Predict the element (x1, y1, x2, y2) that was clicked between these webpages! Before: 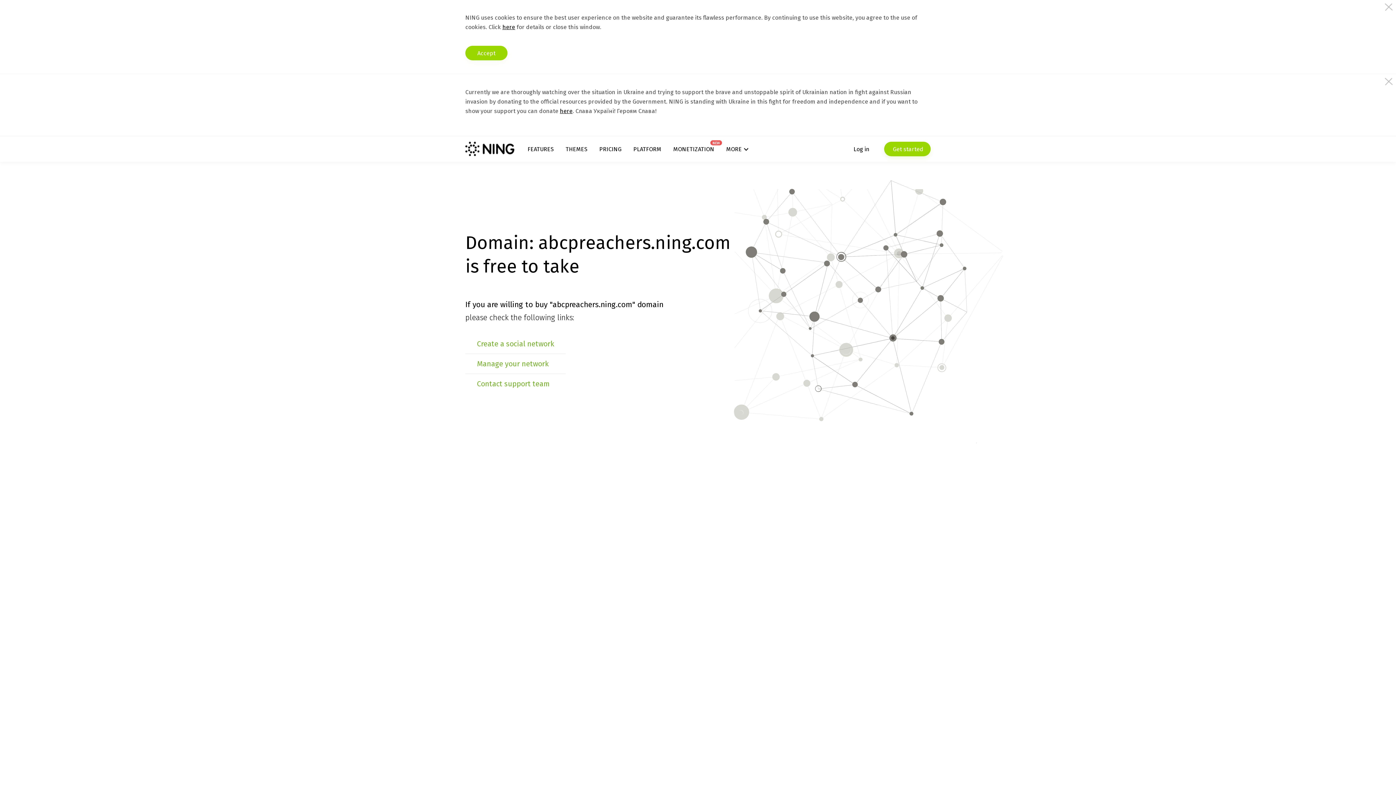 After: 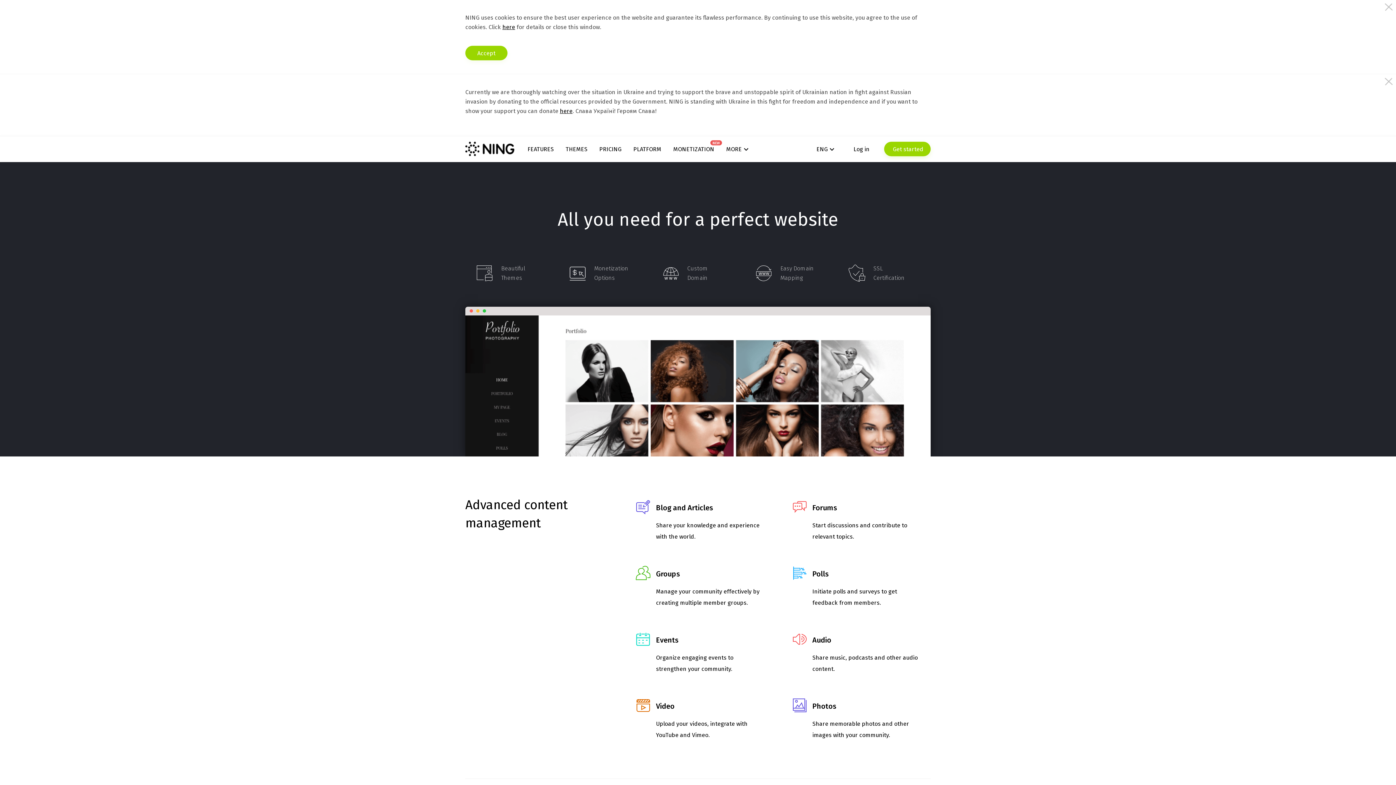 Action: bbox: (527, 145, 553, 152) label: FEATURES